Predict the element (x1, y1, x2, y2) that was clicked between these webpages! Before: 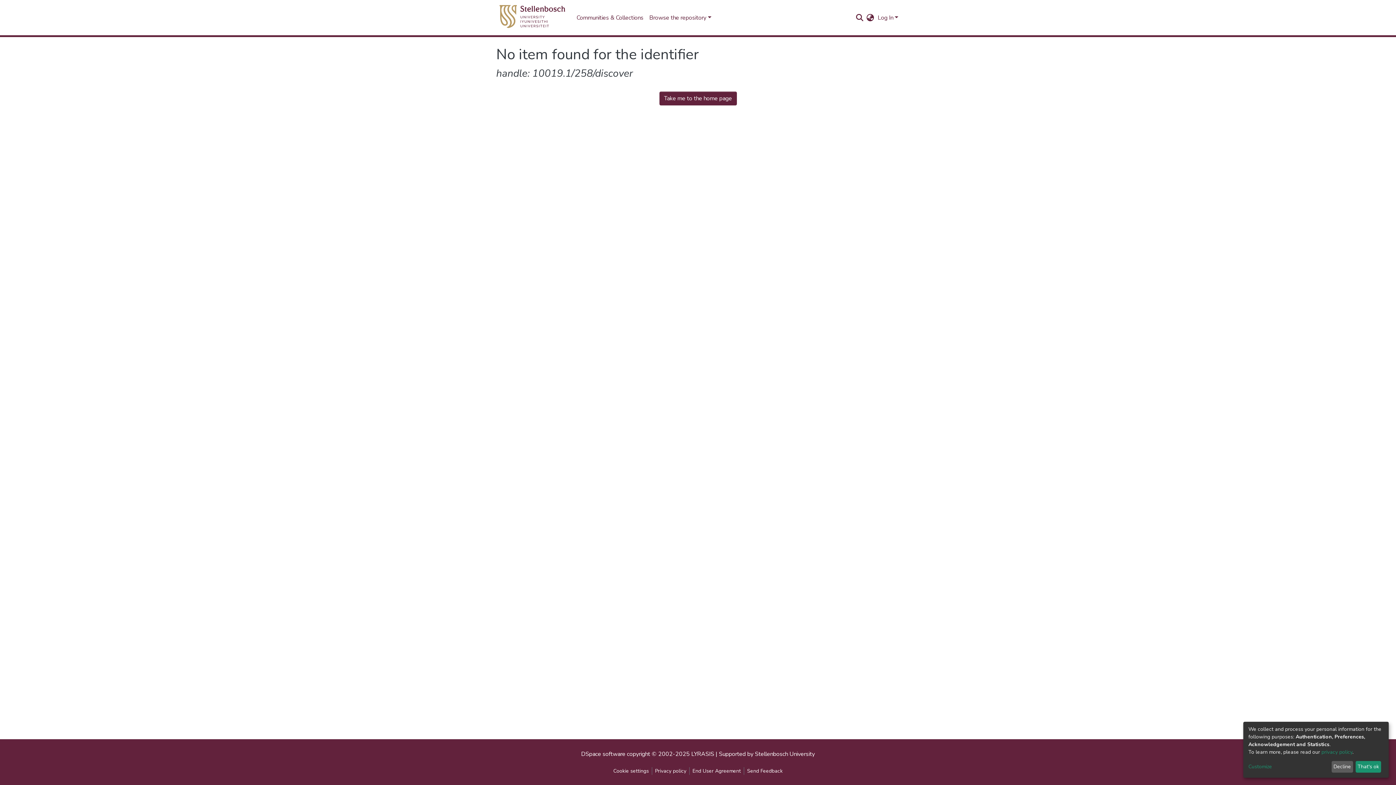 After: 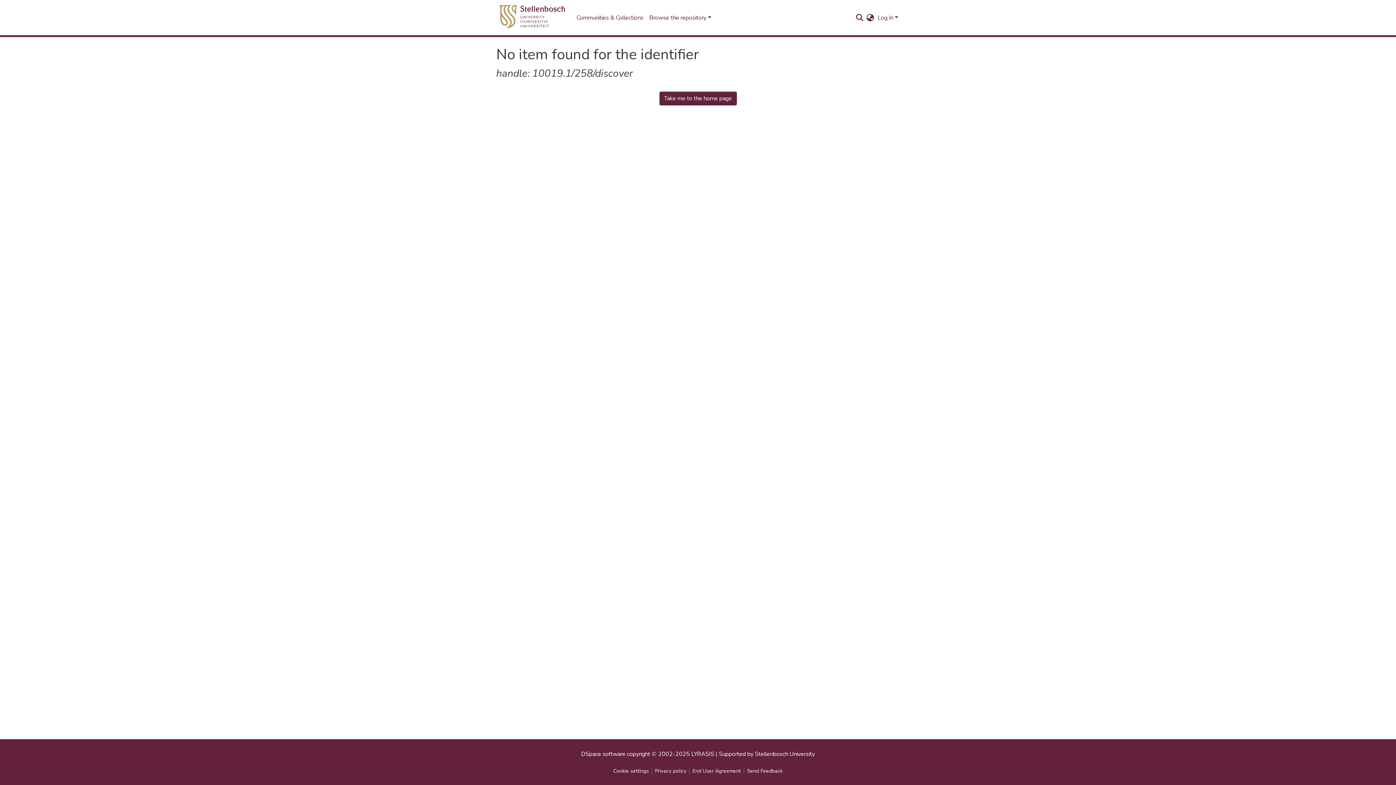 Action: bbox: (1355, 761, 1381, 773) label: That's ok